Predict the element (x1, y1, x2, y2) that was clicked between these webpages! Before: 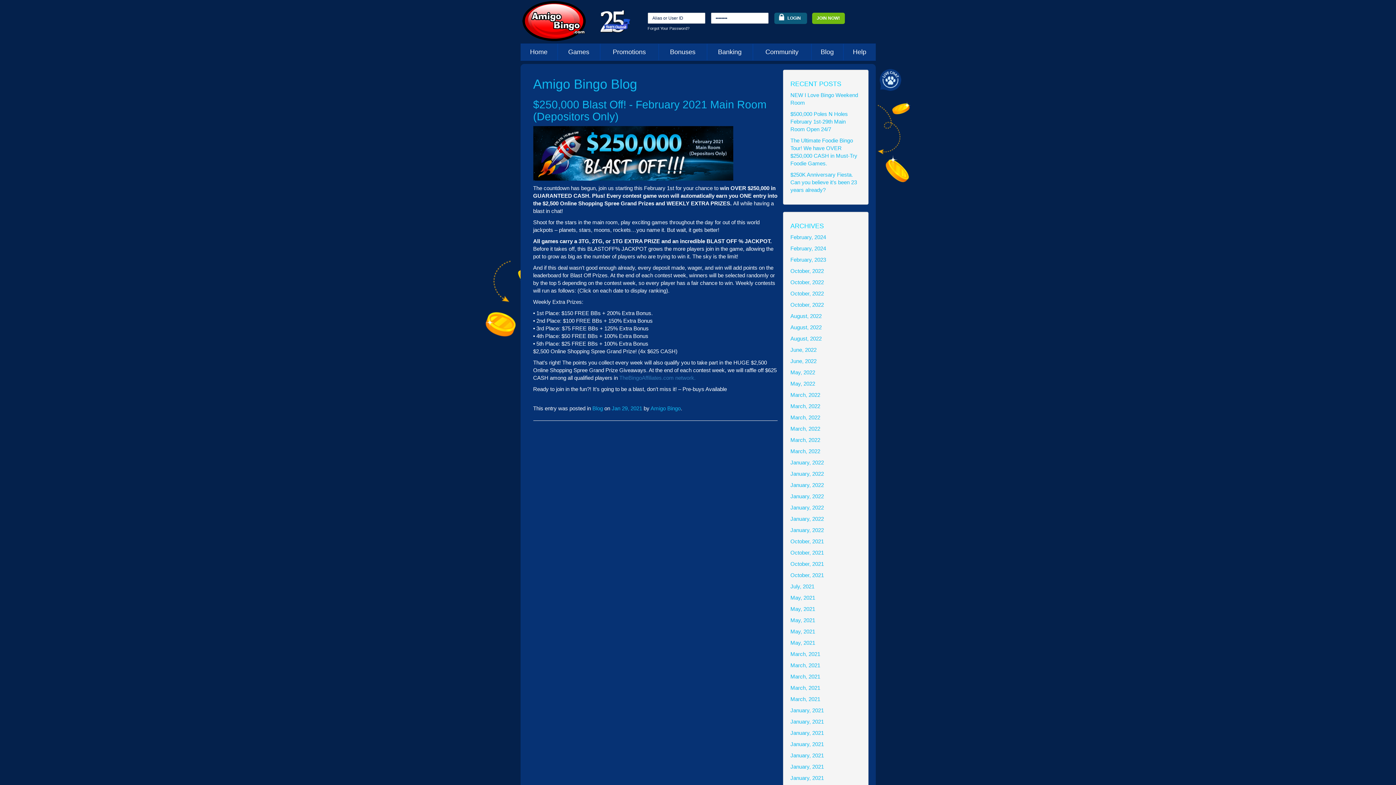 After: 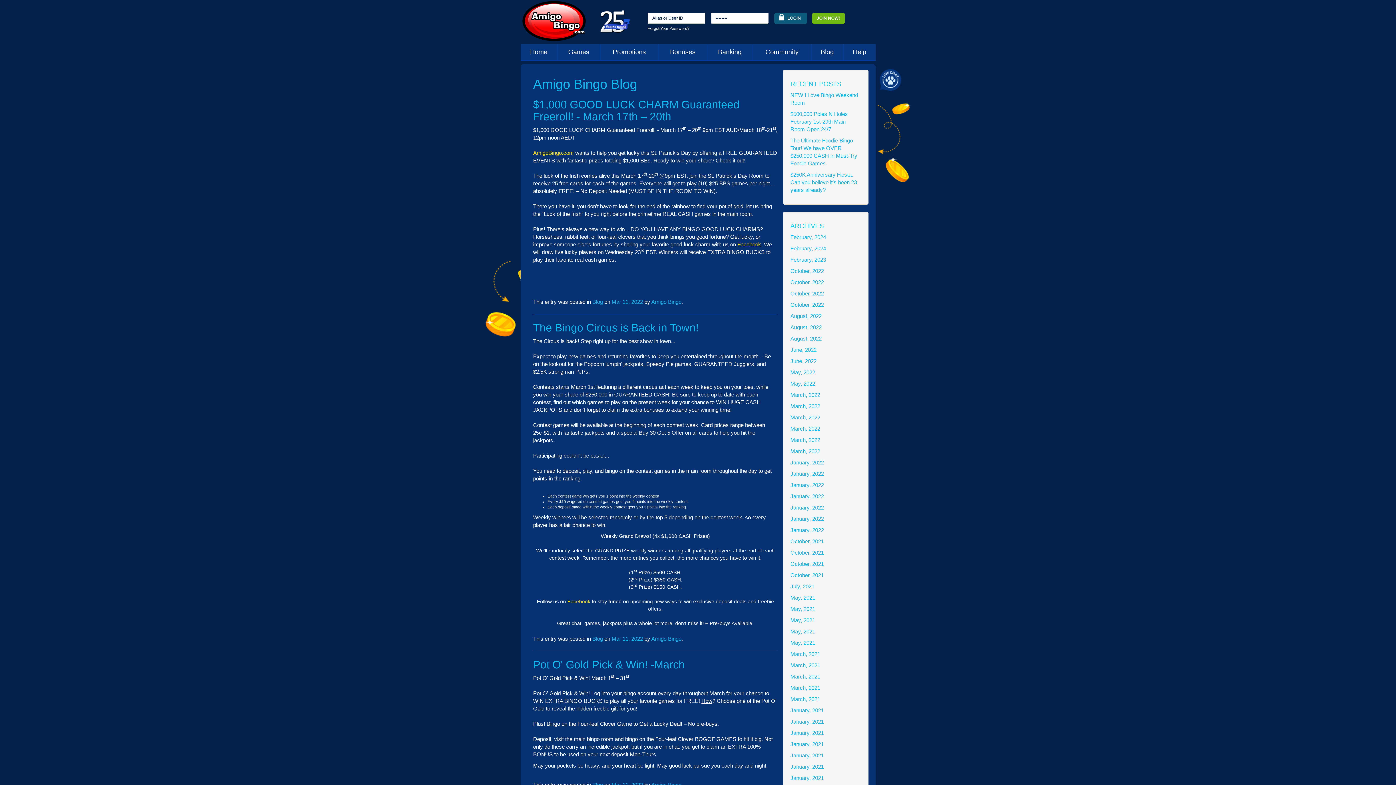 Action: label: March, 2022 bbox: (790, 414, 820, 420)